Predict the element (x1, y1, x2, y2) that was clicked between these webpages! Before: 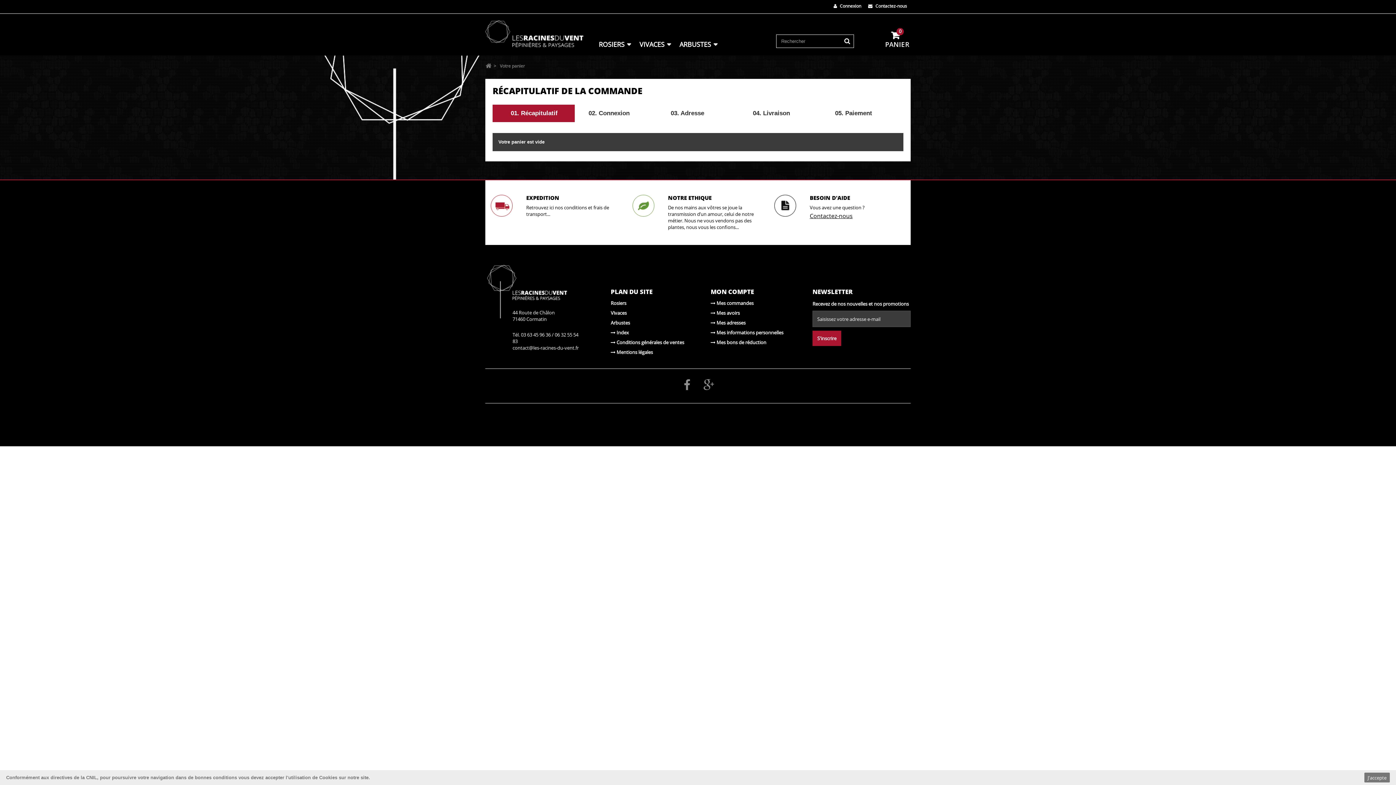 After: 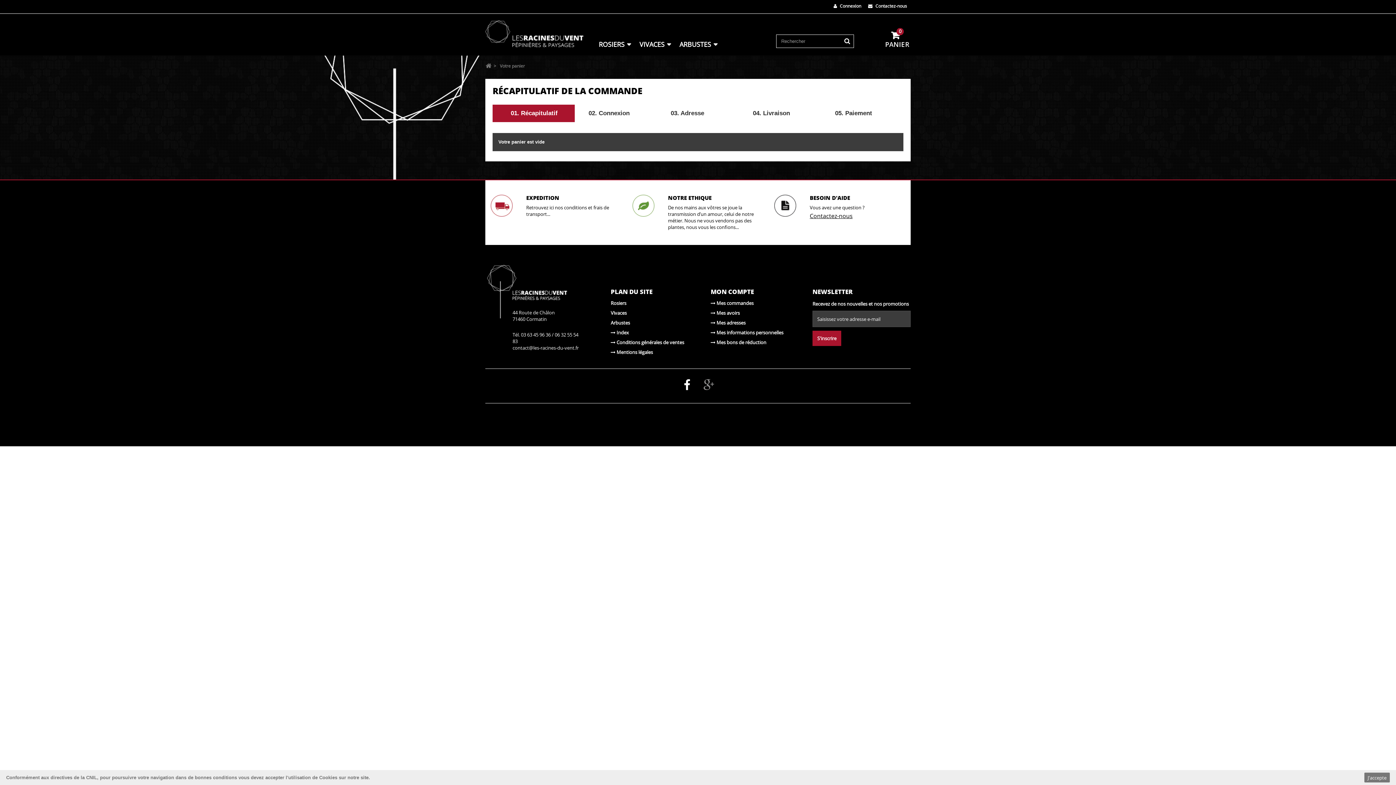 Action: bbox: (684, 380, 690, 388)